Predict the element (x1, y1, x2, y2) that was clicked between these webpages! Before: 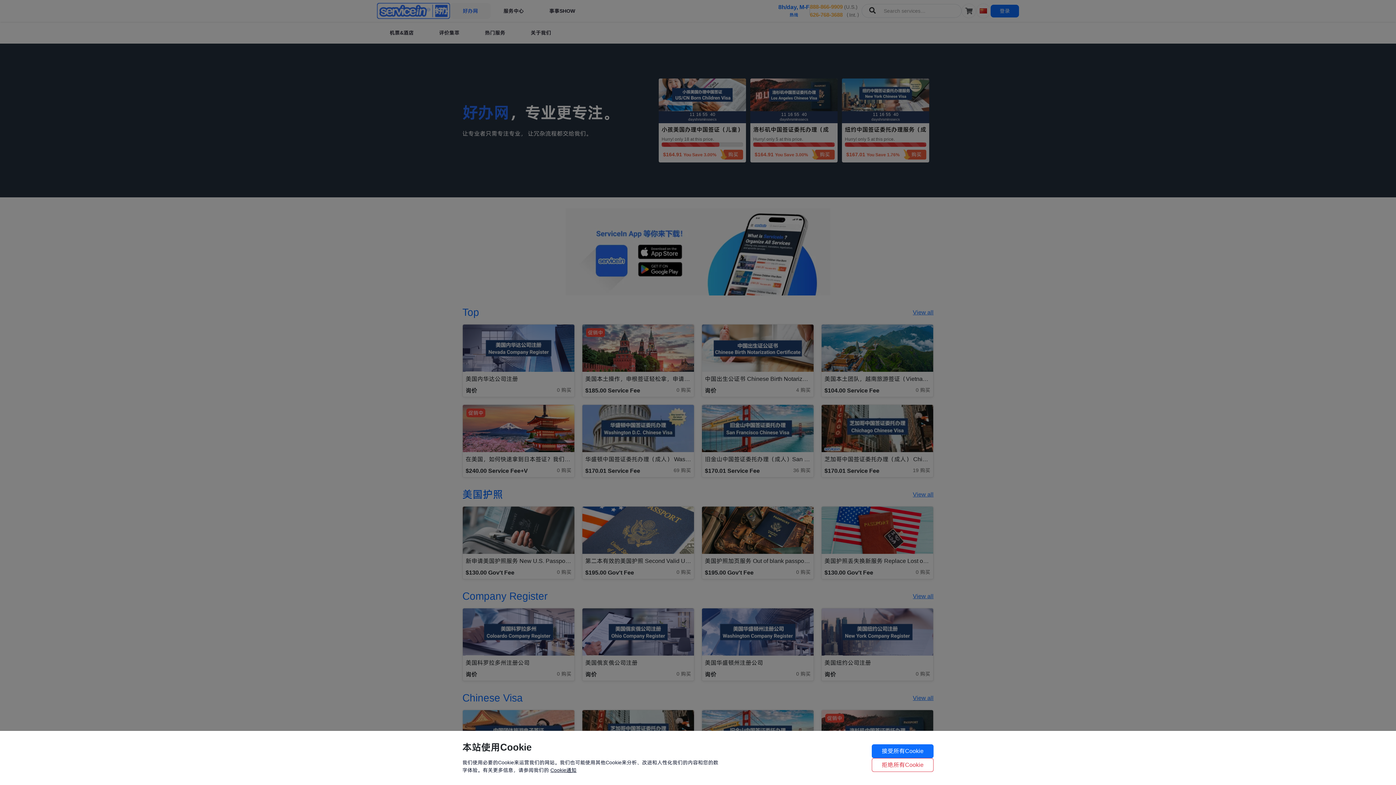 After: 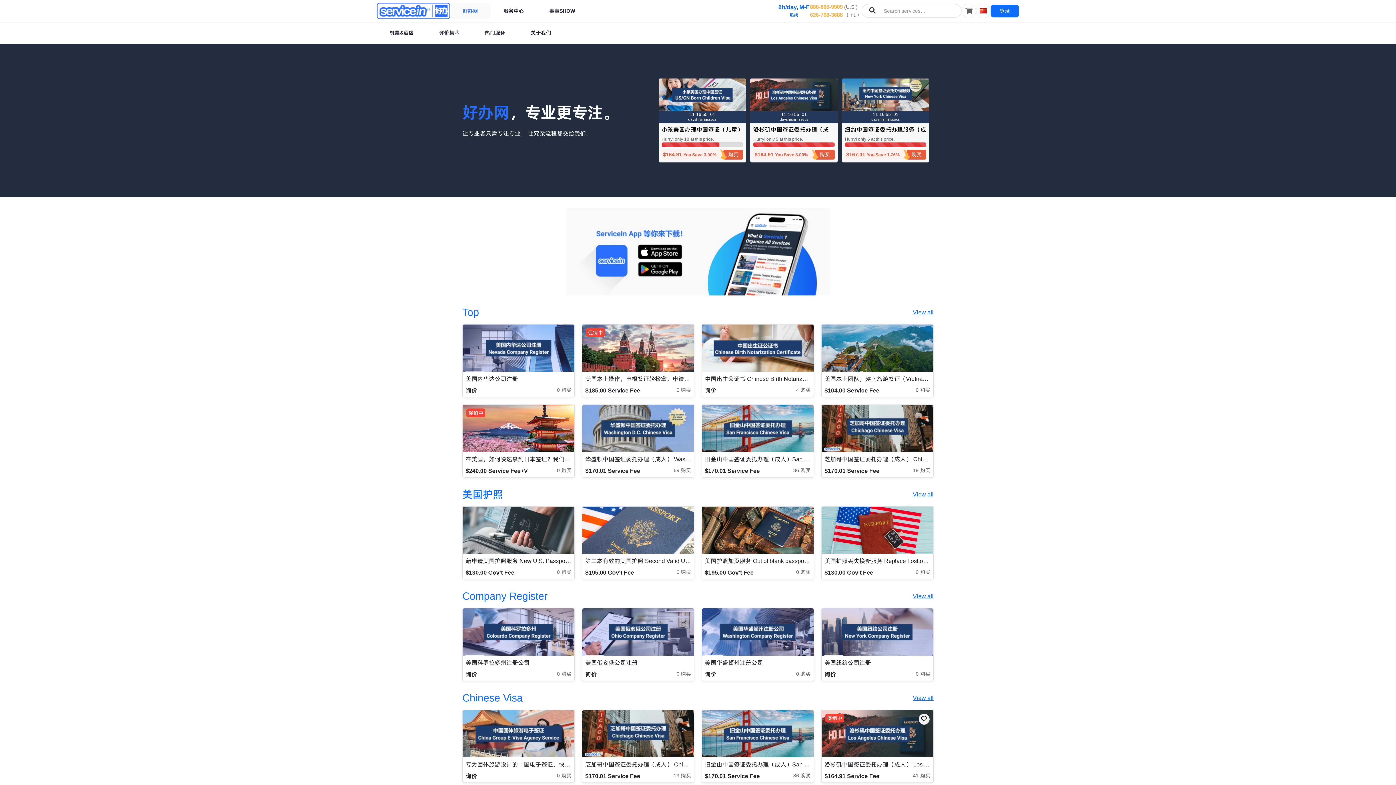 Action: label: 接受所有Cookie bbox: (872, 744, 933, 758)